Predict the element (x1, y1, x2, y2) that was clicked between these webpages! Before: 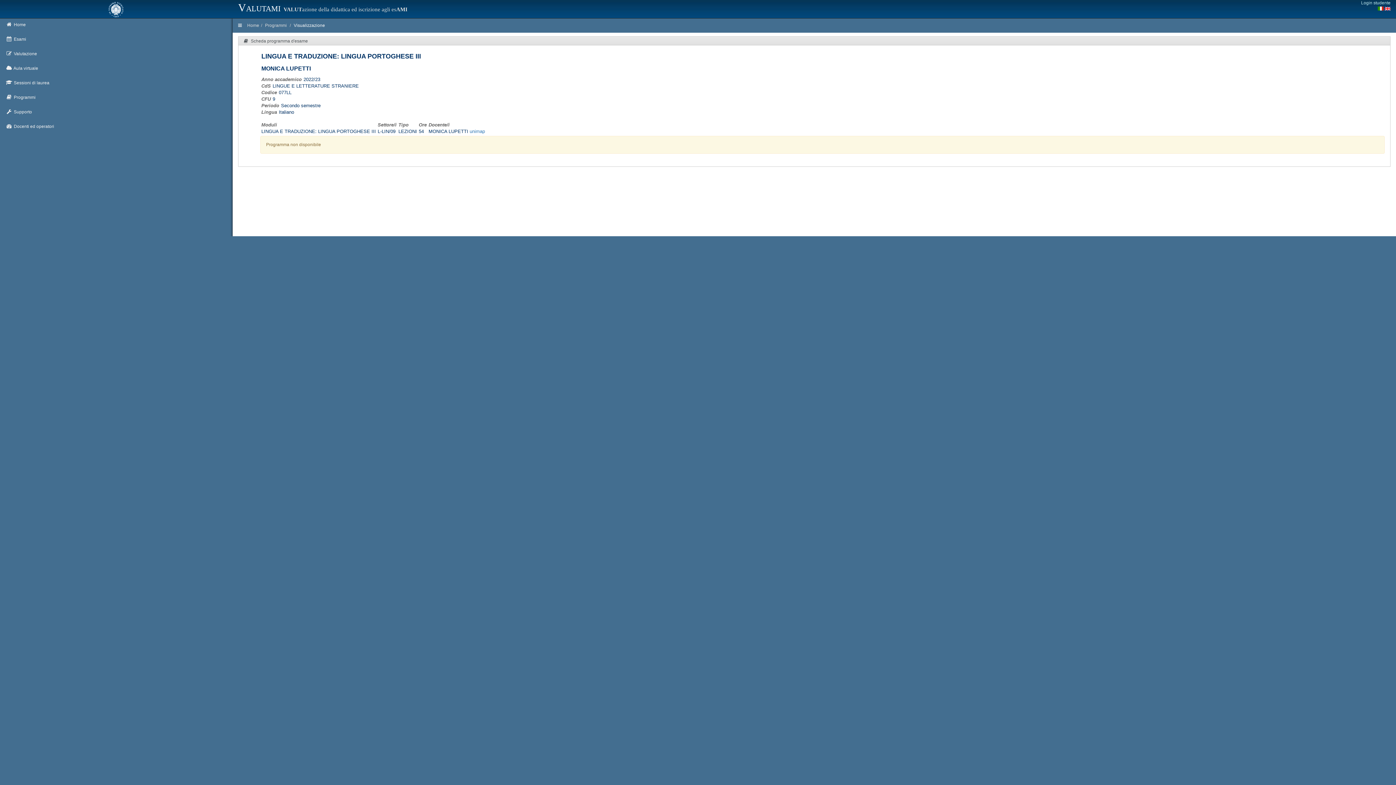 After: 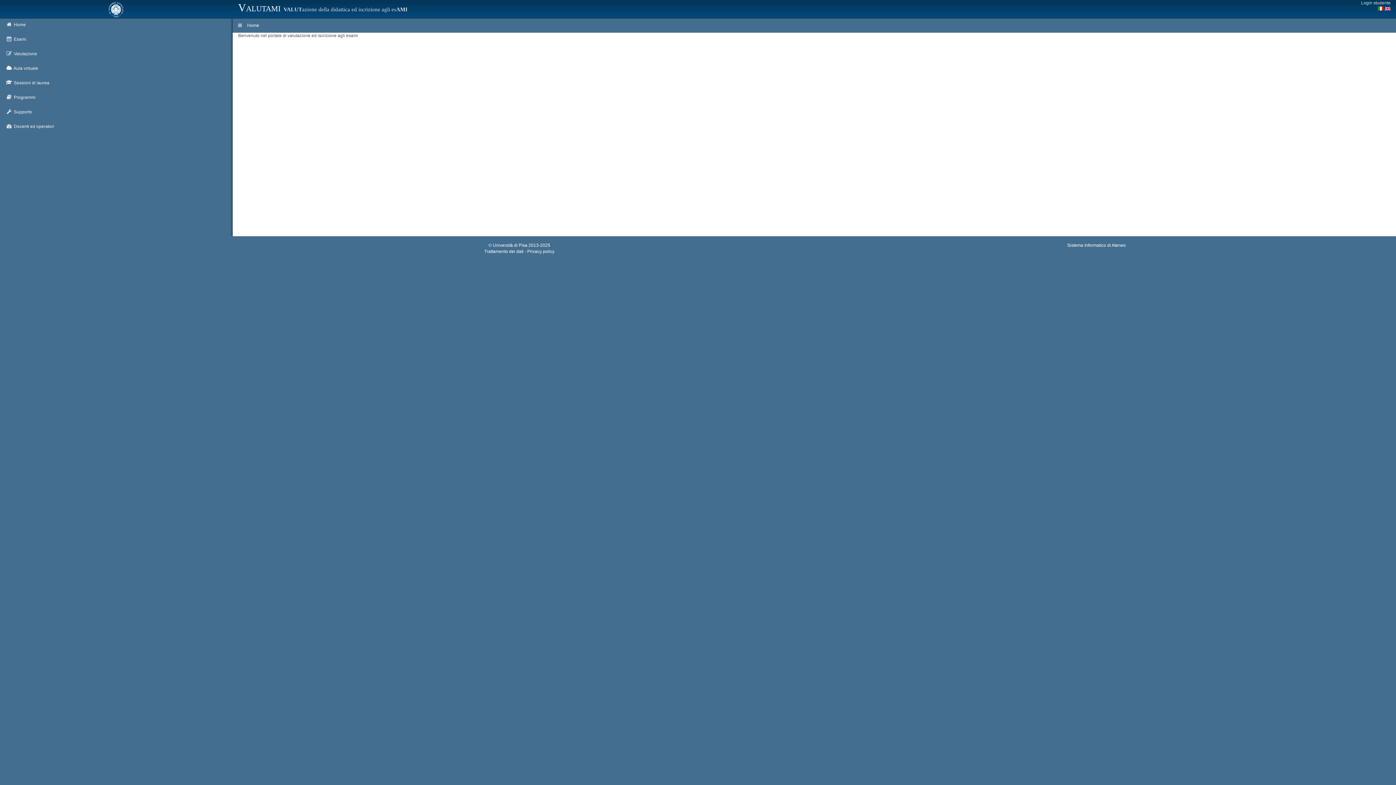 Action: label:  Home bbox: (0, 18, 232, 32)